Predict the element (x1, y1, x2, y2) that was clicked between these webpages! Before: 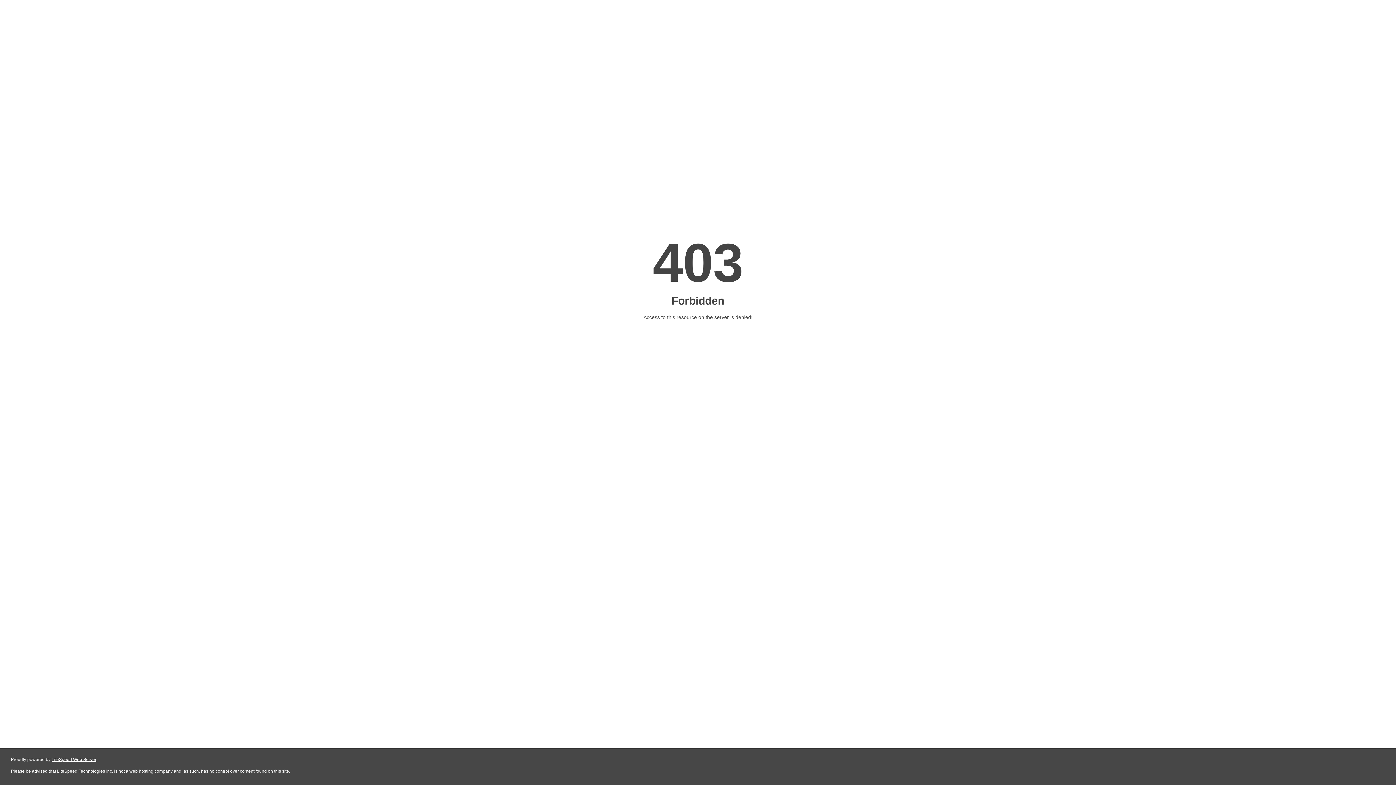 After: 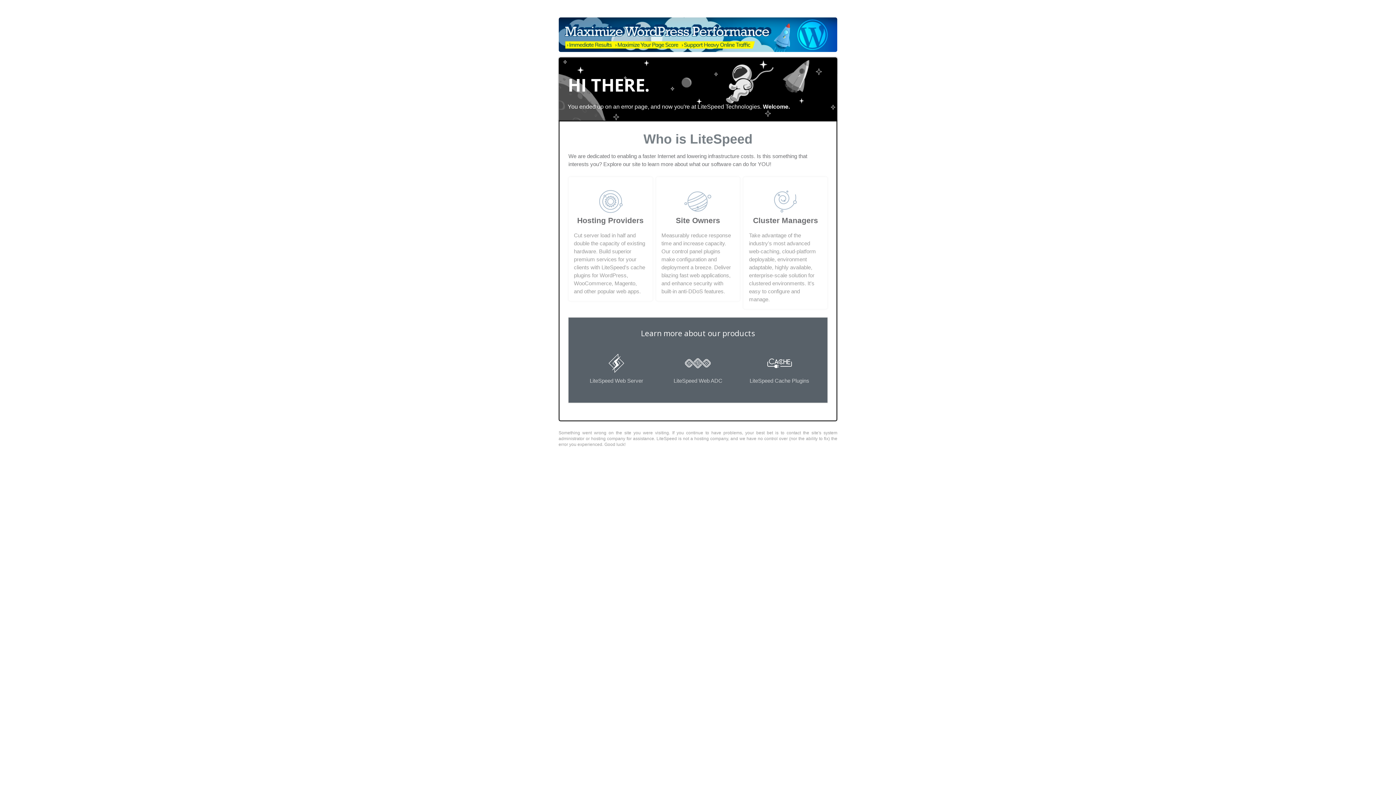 Action: bbox: (51, 757, 96, 762) label: LiteSpeed Web Server